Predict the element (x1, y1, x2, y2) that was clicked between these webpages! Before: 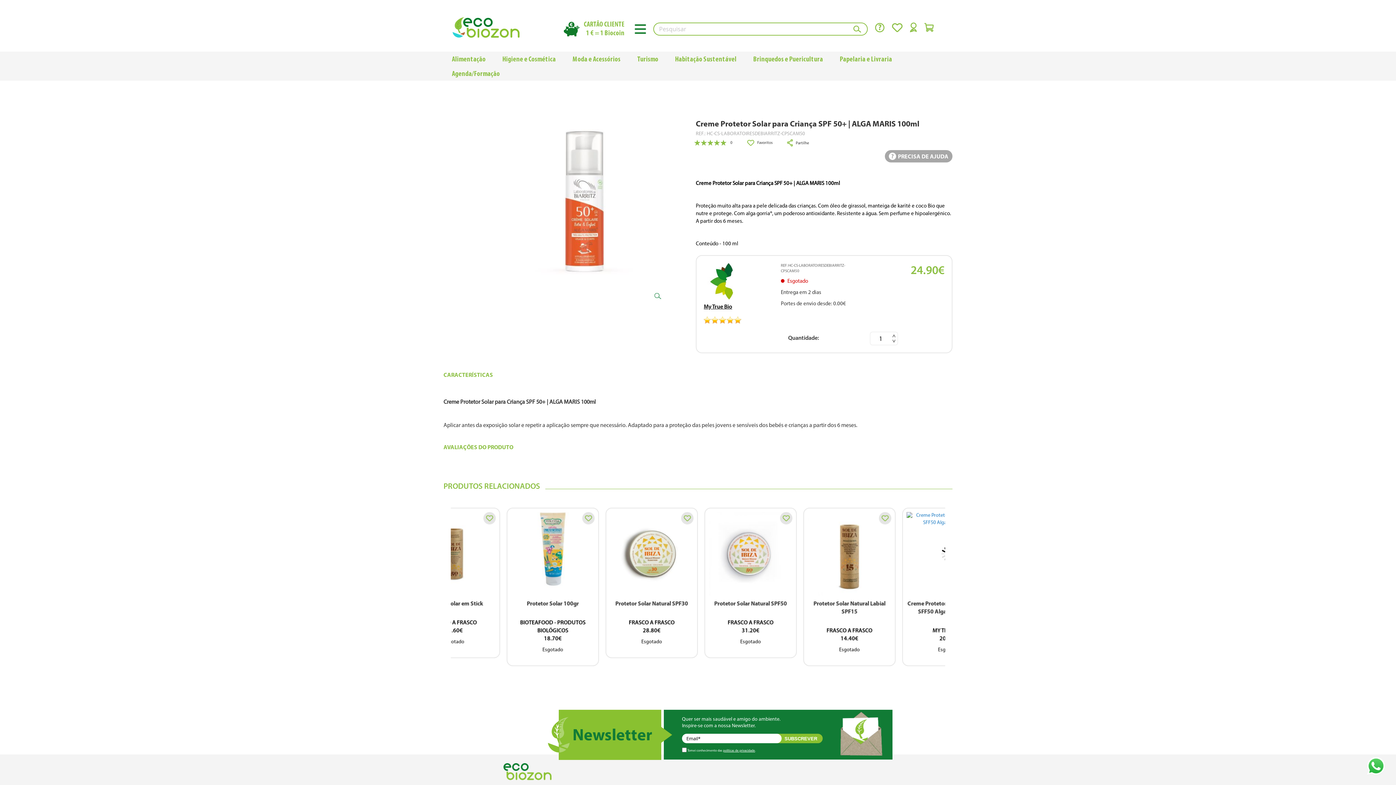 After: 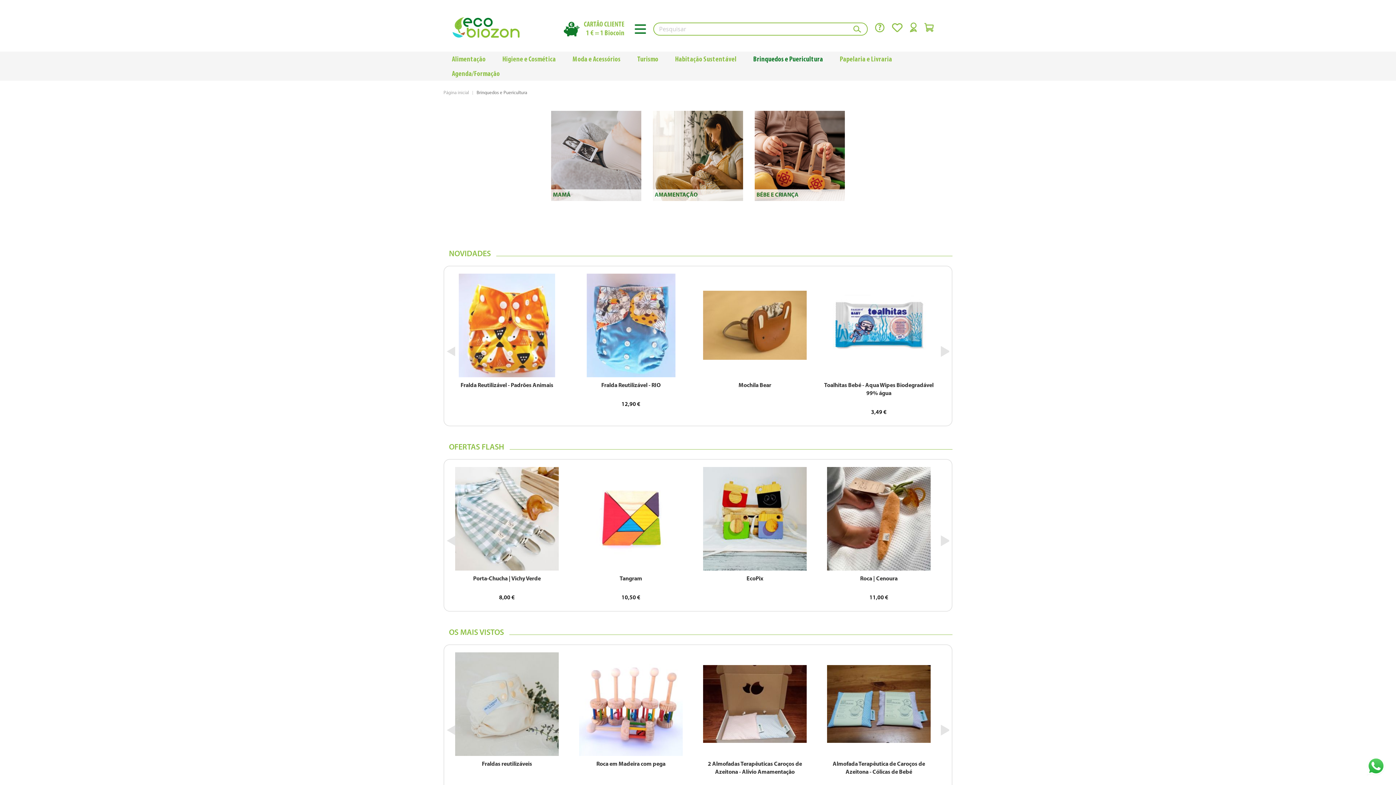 Action: bbox: (745, 51, 831, 66) label: Brinquedos e Puericultura